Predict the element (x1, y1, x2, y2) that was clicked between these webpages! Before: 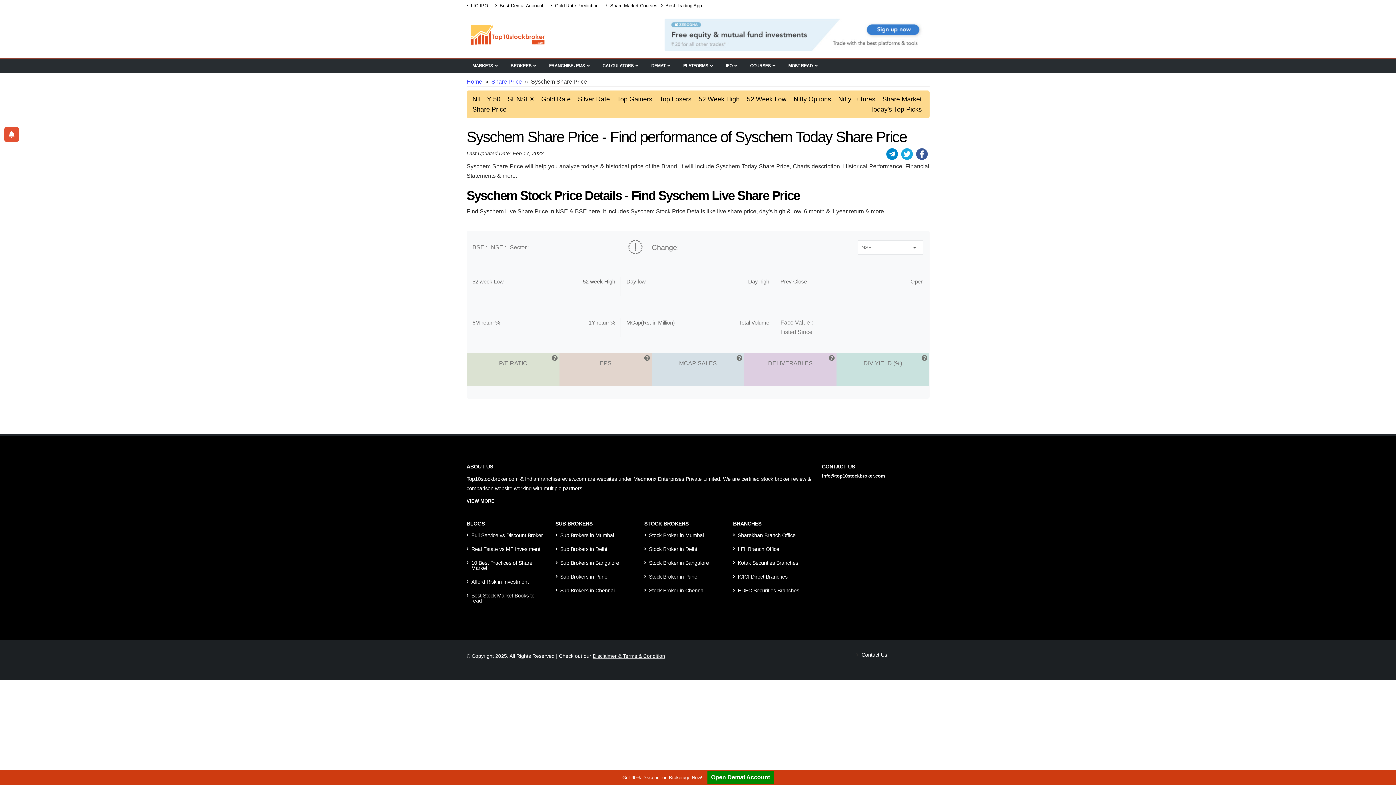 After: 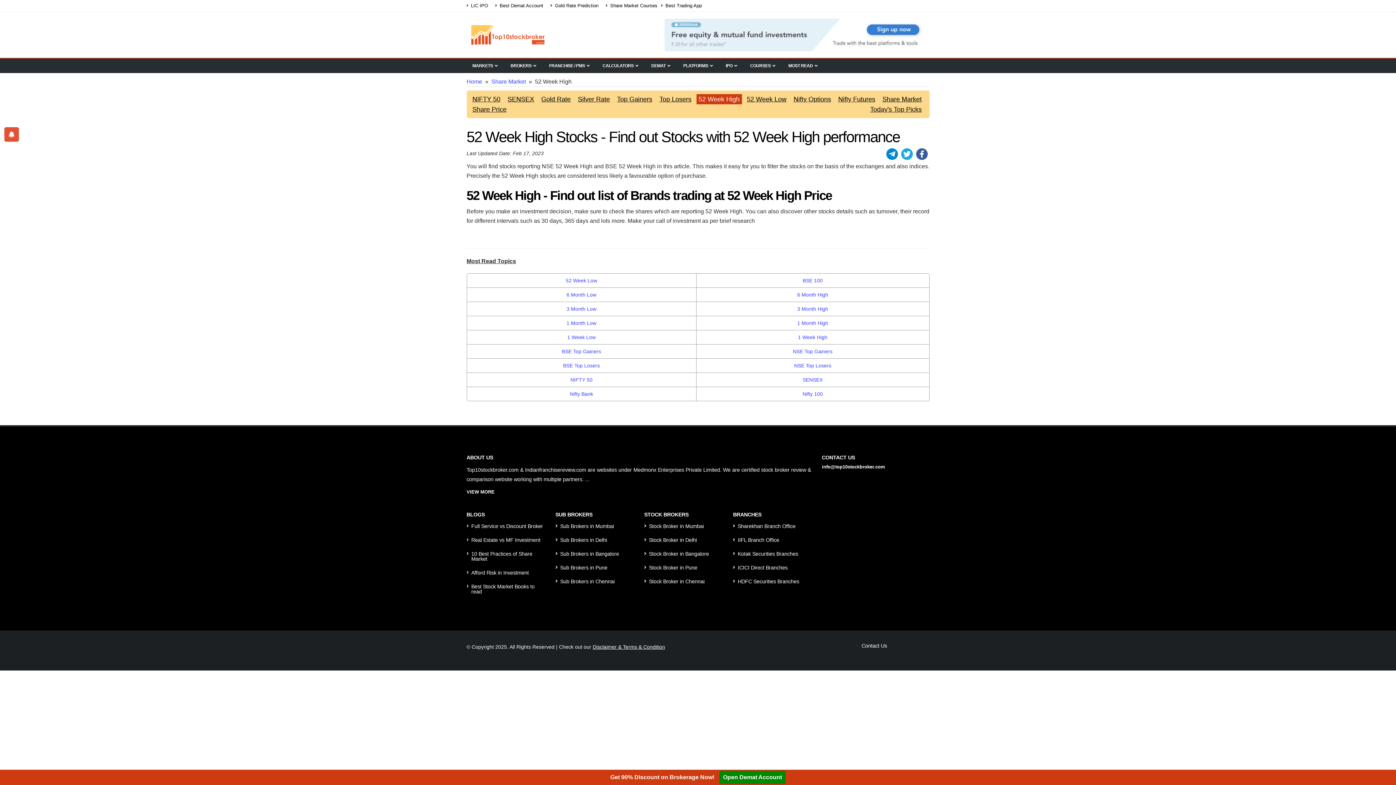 Action: label: 52 Week High bbox: (696, 94, 742, 104)